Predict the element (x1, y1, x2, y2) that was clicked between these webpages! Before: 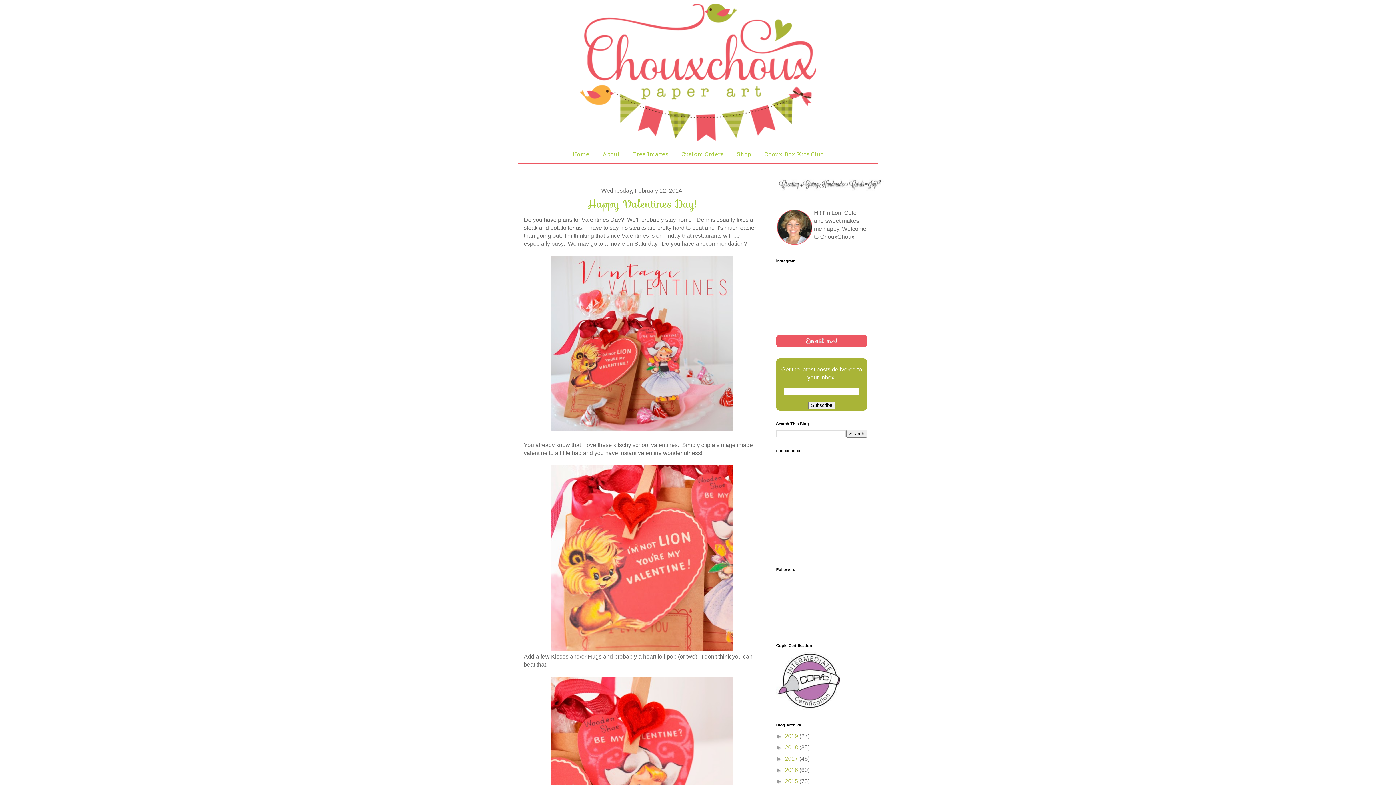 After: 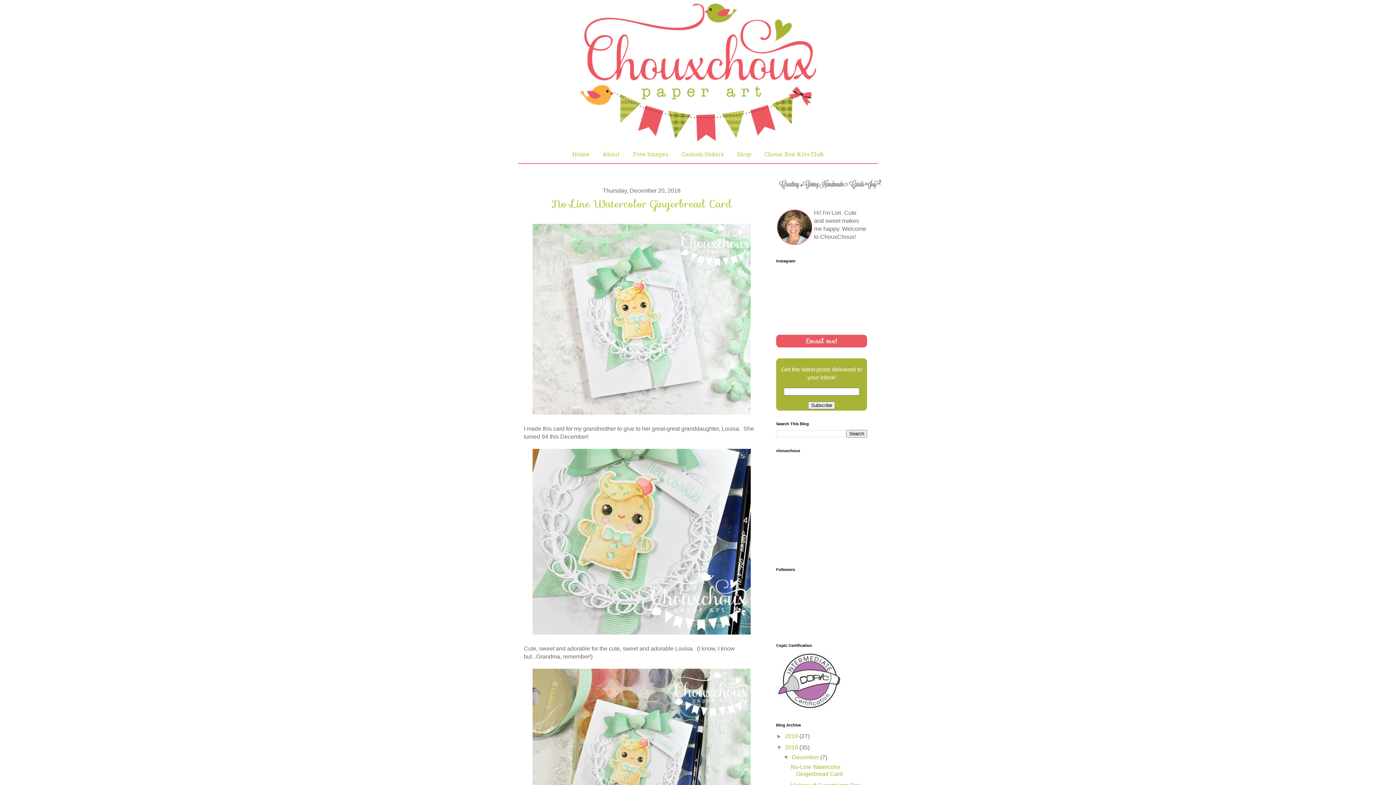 Action: label: 2018  bbox: (785, 744, 799, 750)